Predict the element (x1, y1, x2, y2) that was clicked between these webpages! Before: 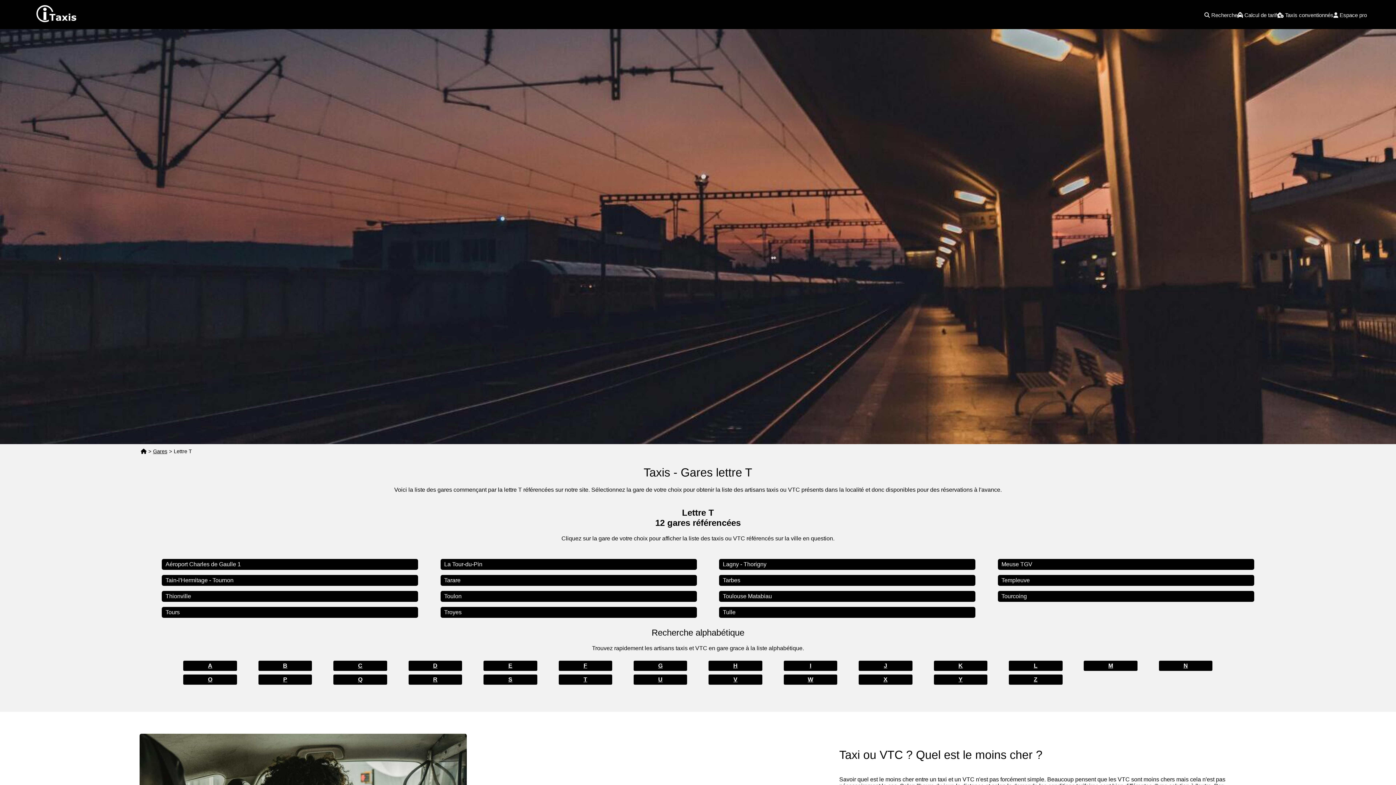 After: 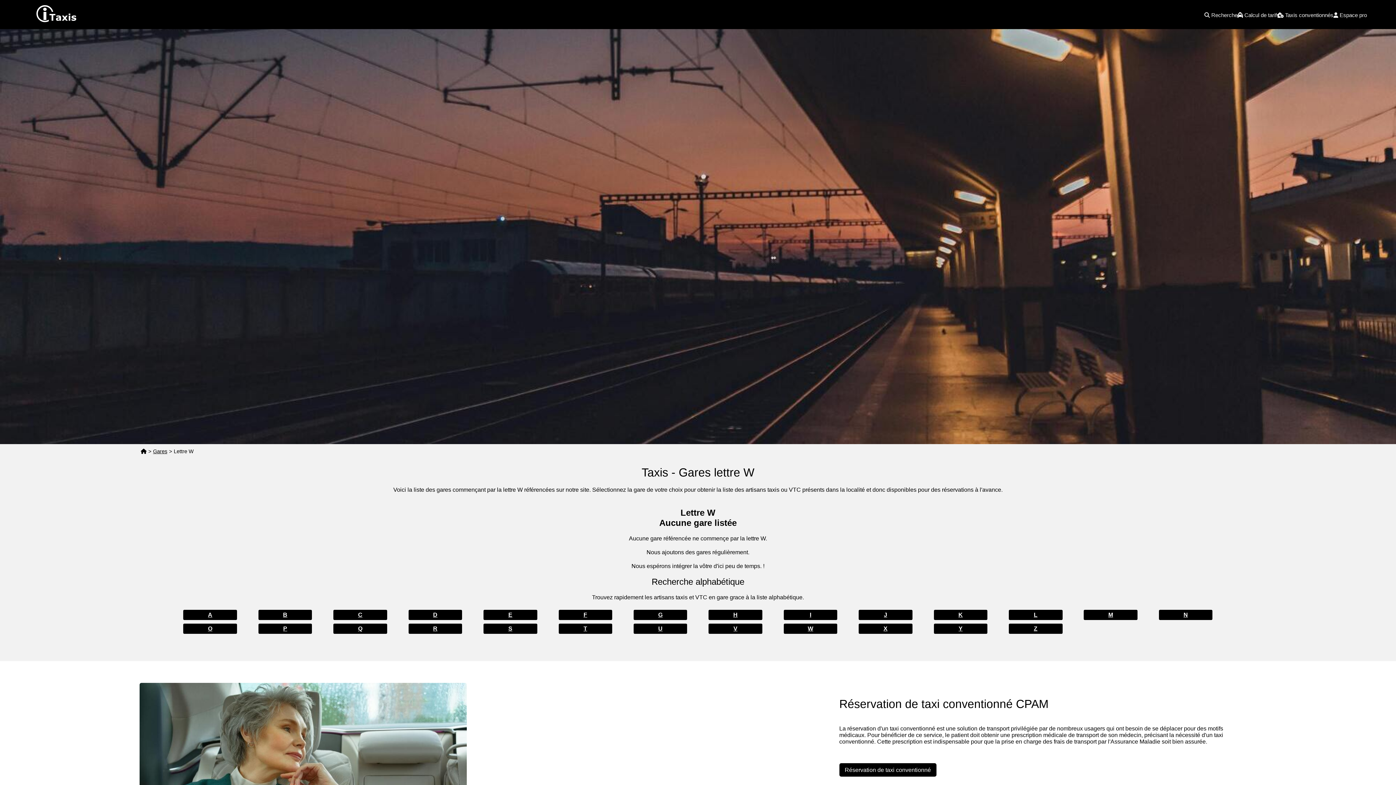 Action: label: W bbox: (783, 674, 837, 685)